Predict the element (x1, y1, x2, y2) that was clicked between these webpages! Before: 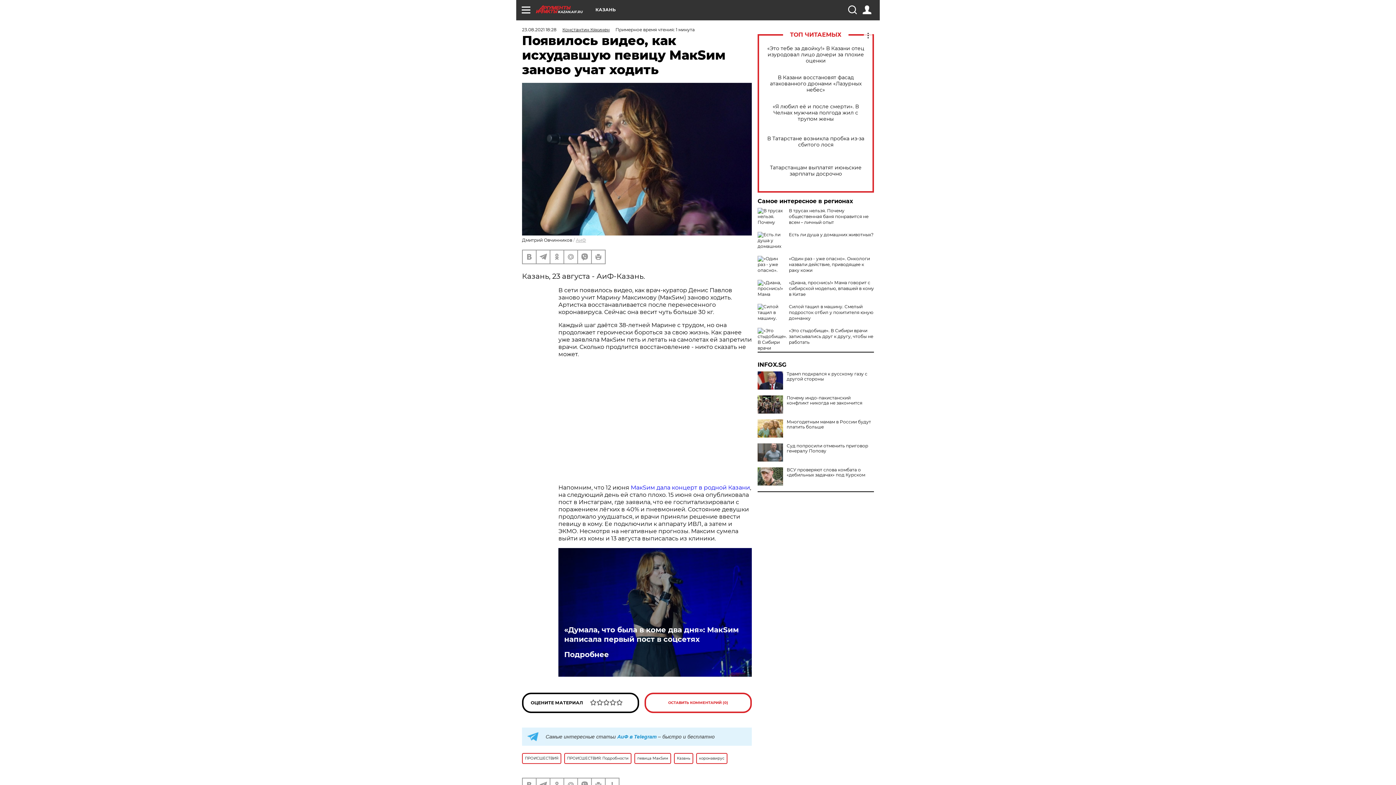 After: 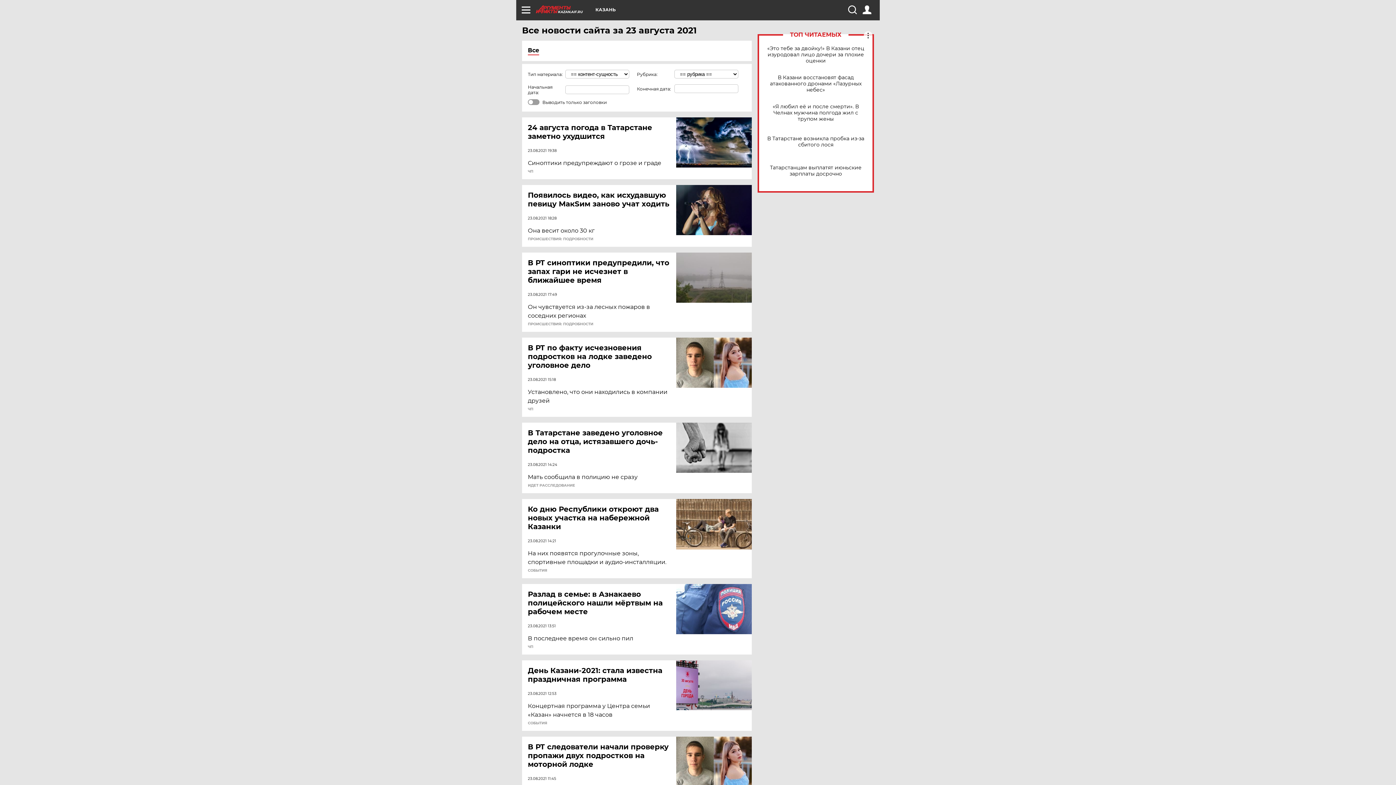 Action: bbox: (522, 26, 556, 32) label: 23.08.2021 18:28